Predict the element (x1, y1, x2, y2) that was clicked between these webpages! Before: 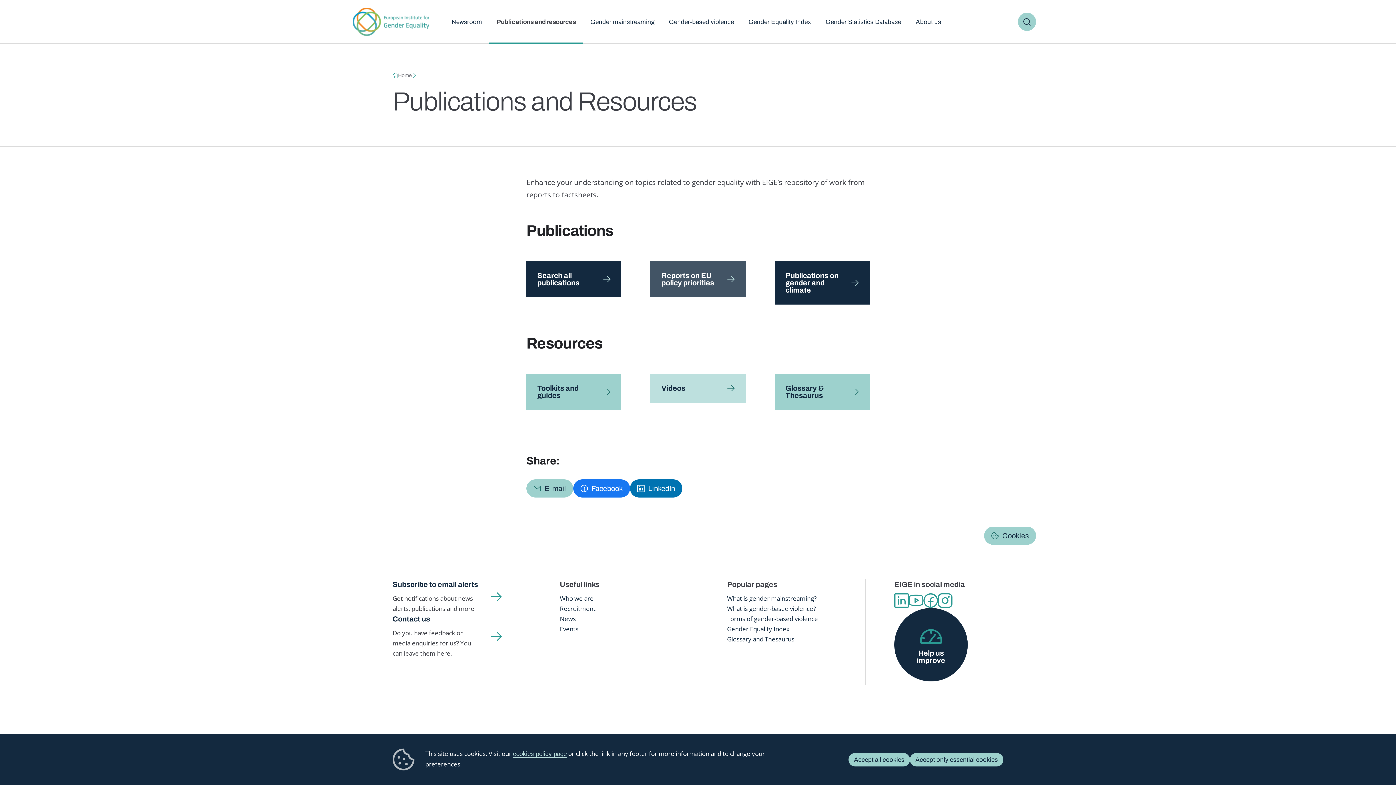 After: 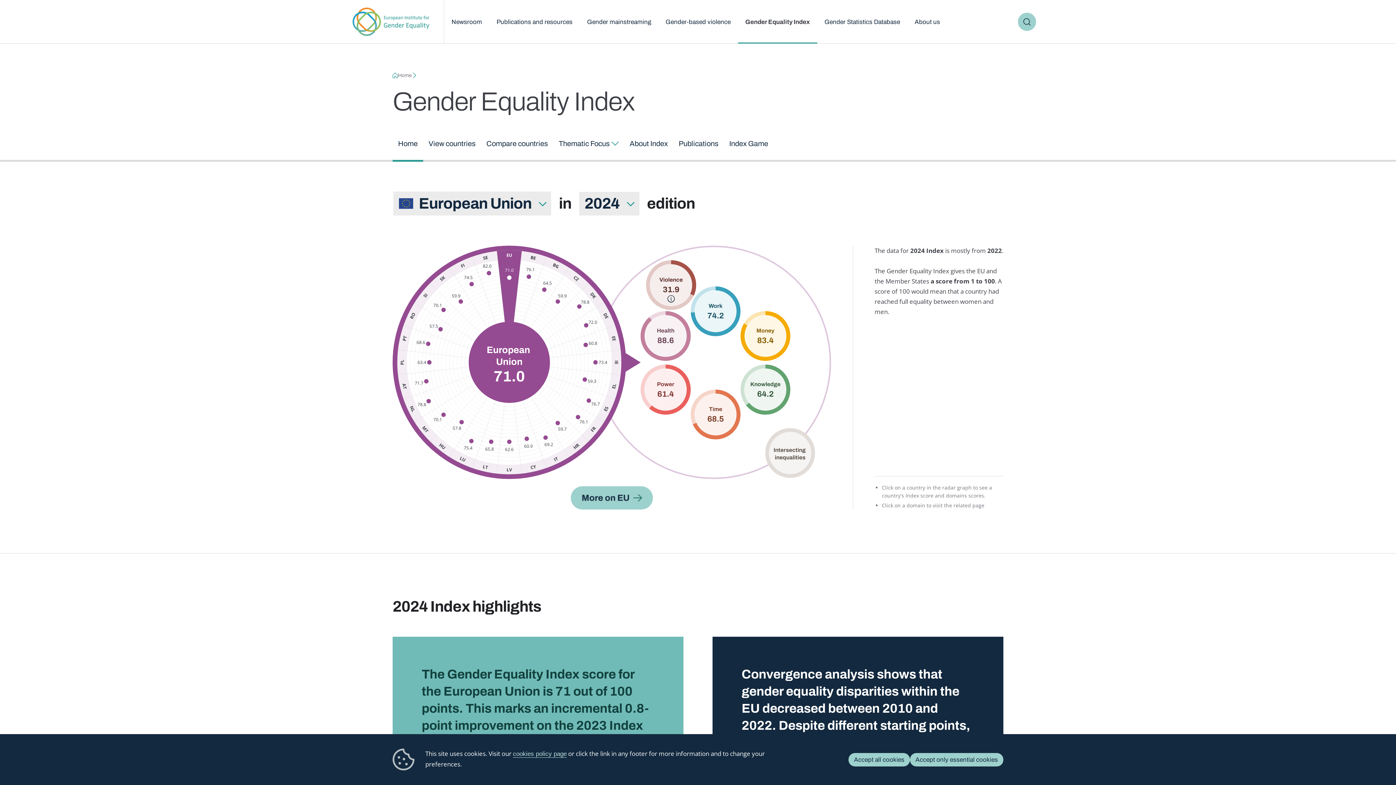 Action: label: Gender Equality Index bbox: (727, 625, 789, 633)